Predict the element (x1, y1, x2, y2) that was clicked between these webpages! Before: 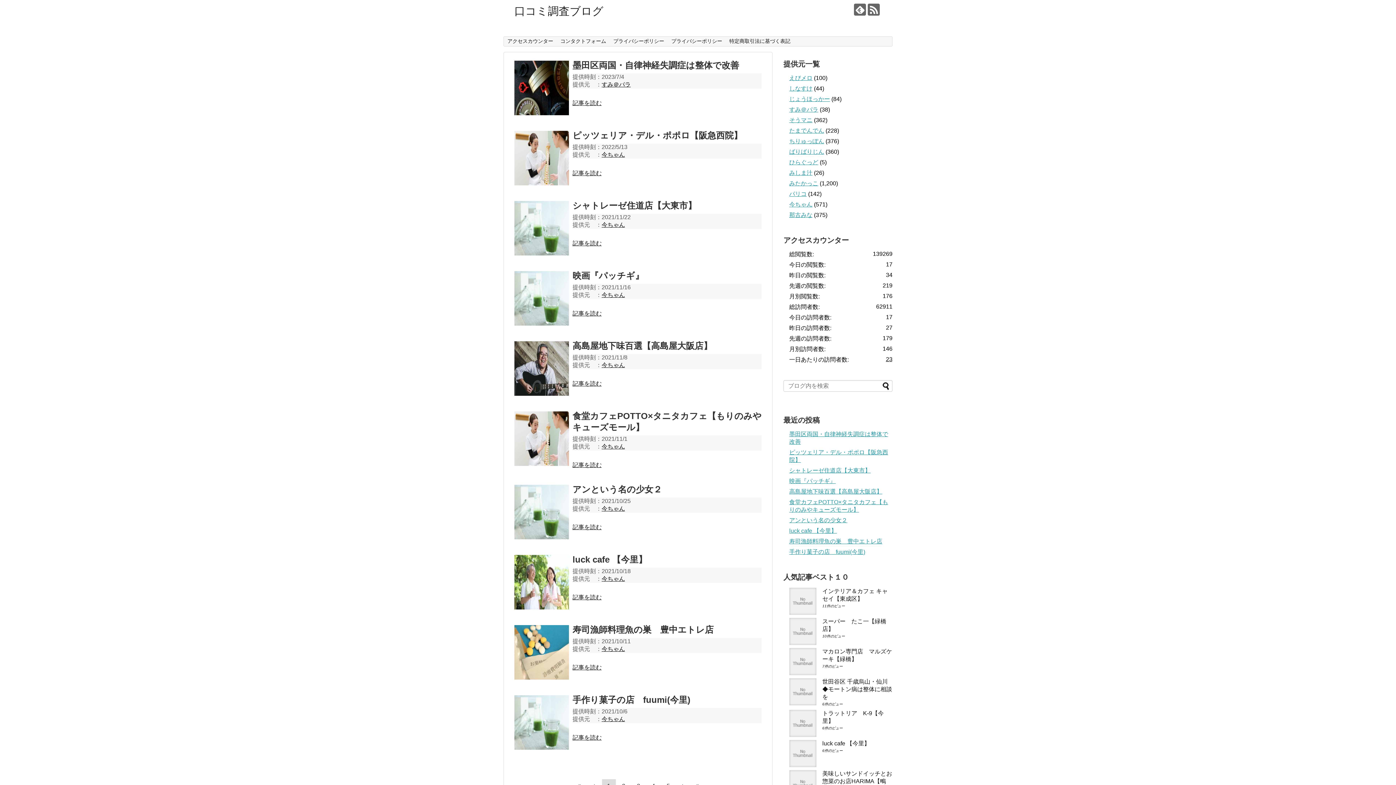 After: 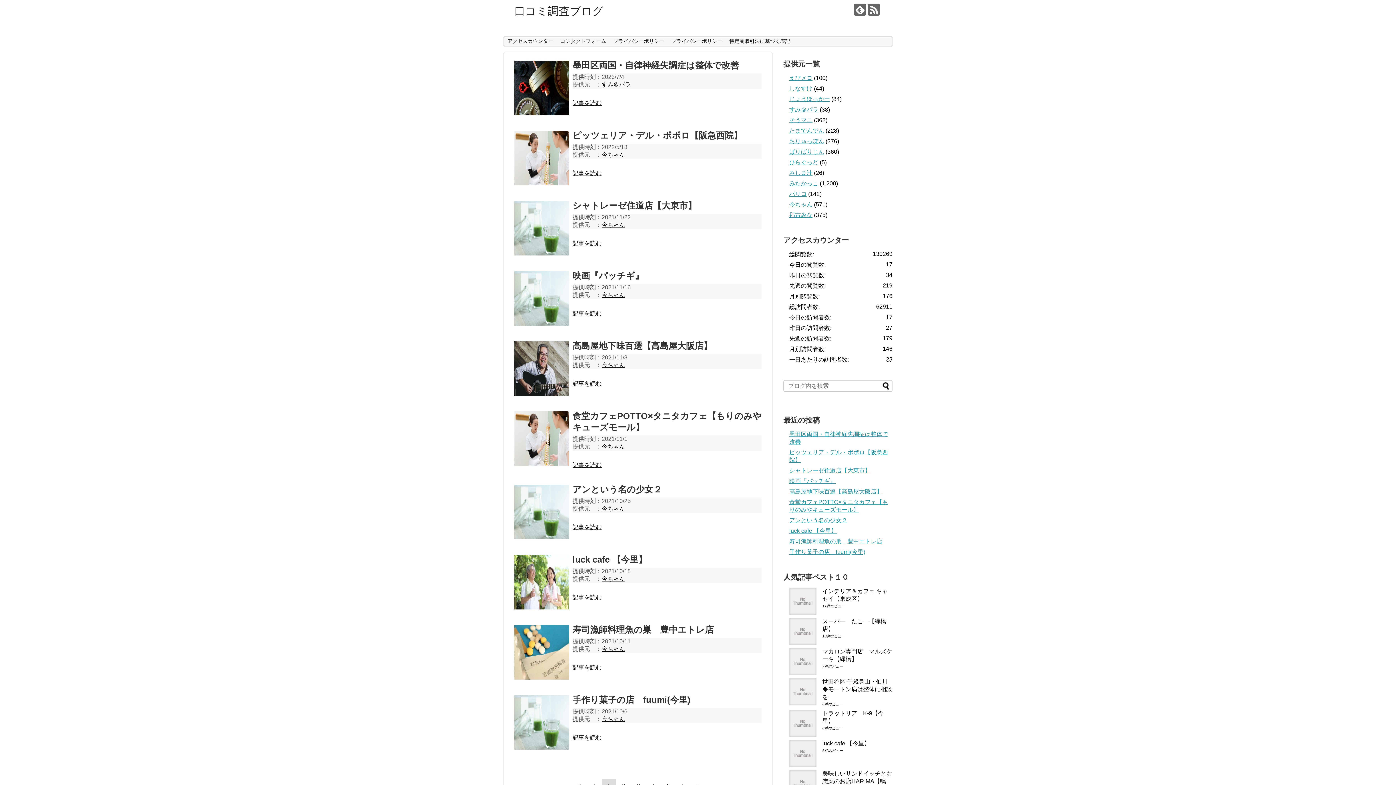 Action: bbox: (789, 549, 865, 555) label: 手作り菓子の店　fuumi(今里)